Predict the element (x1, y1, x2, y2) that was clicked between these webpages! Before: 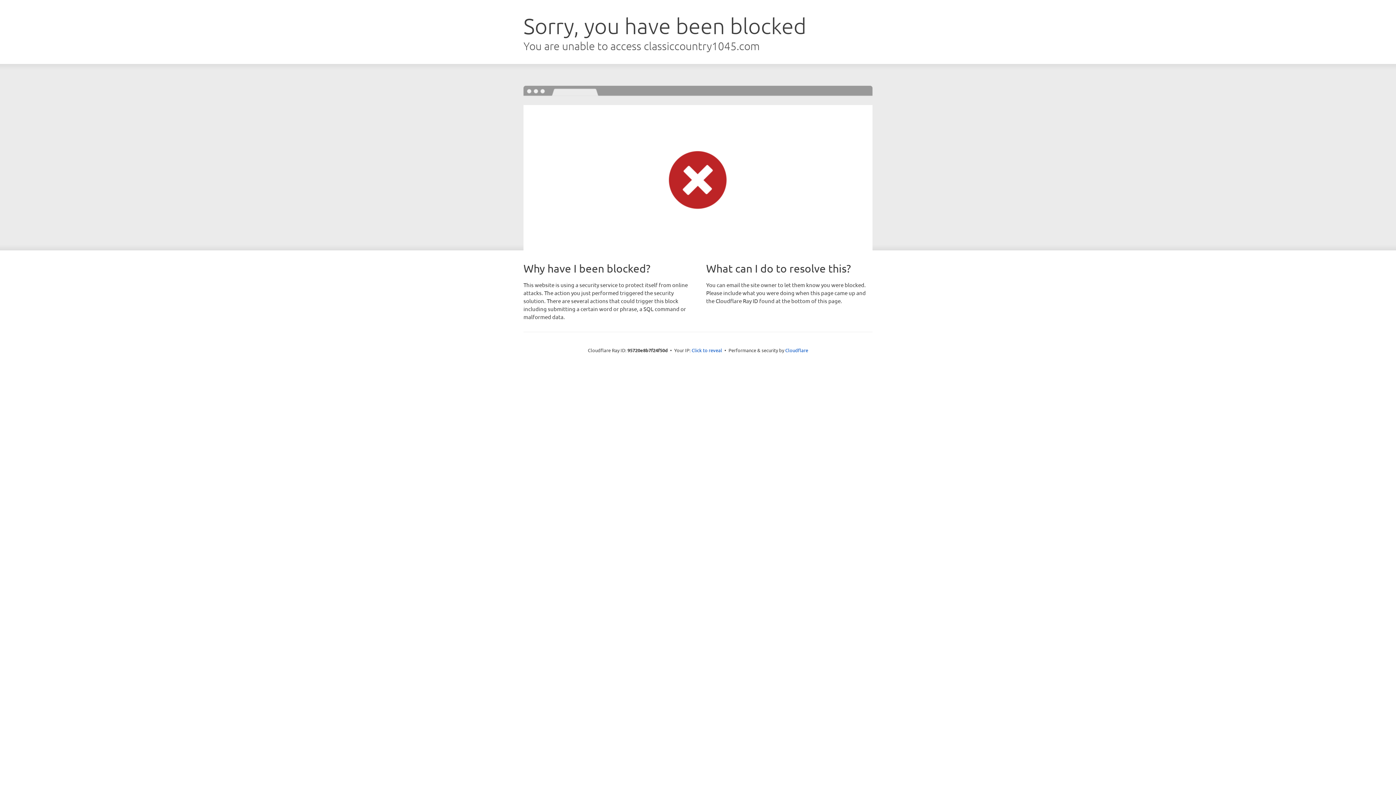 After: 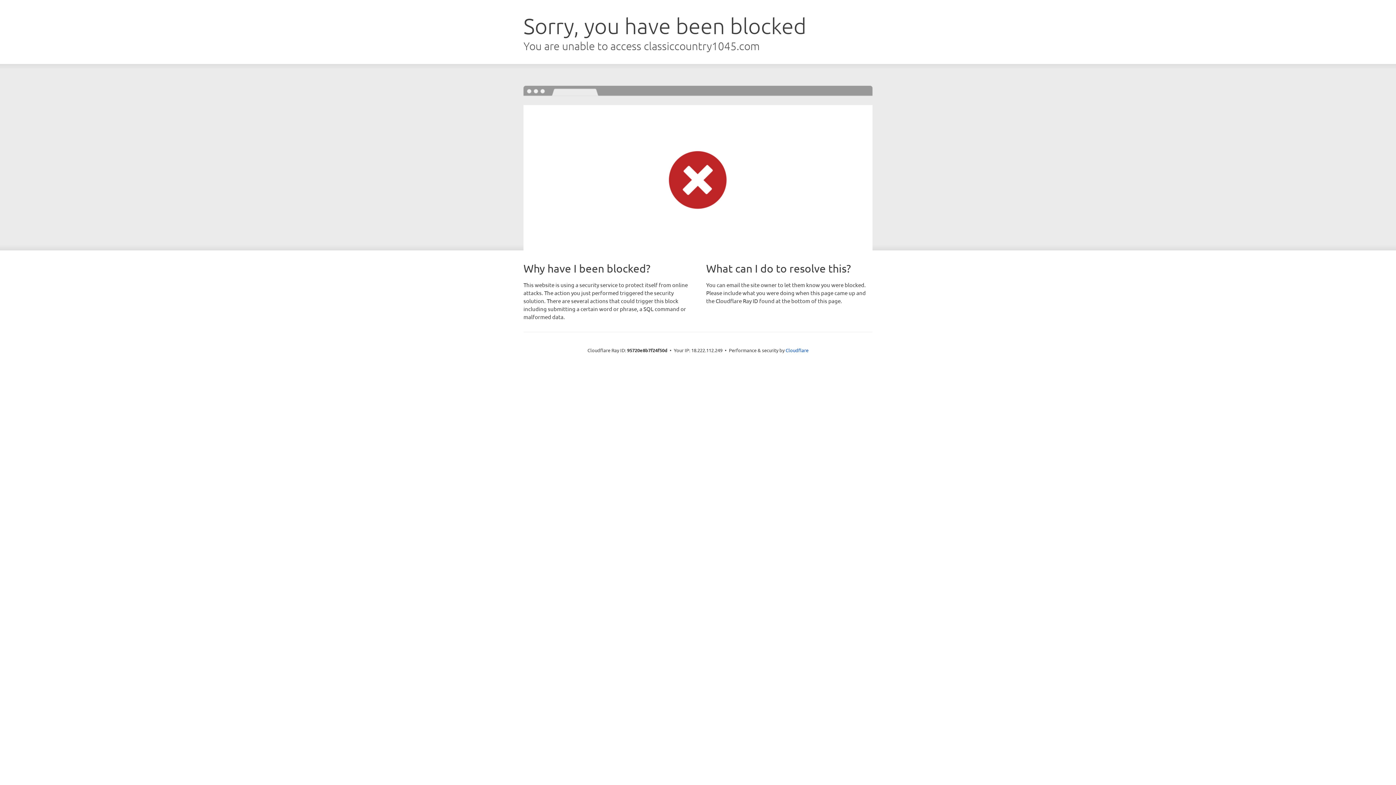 Action: bbox: (691, 346, 722, 353) label: Click to reveal